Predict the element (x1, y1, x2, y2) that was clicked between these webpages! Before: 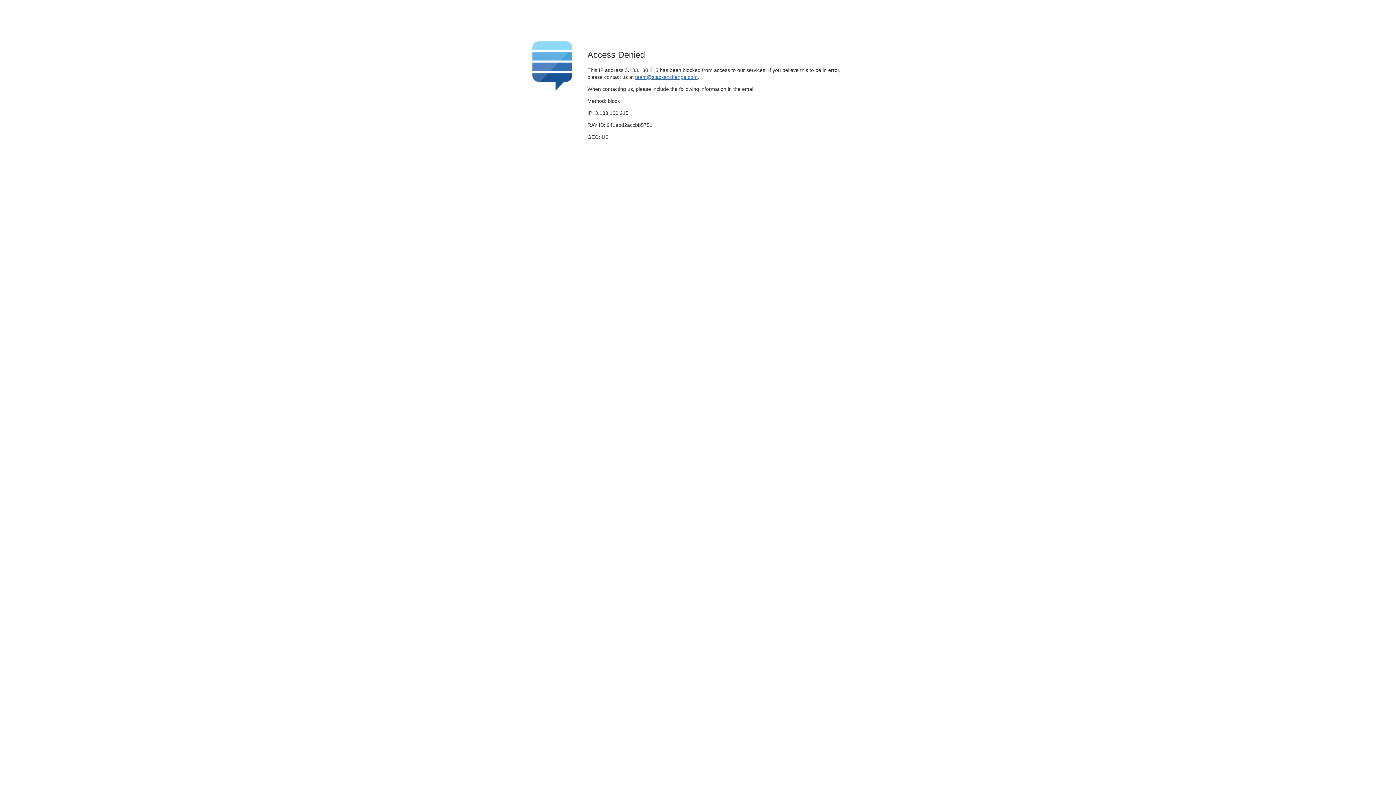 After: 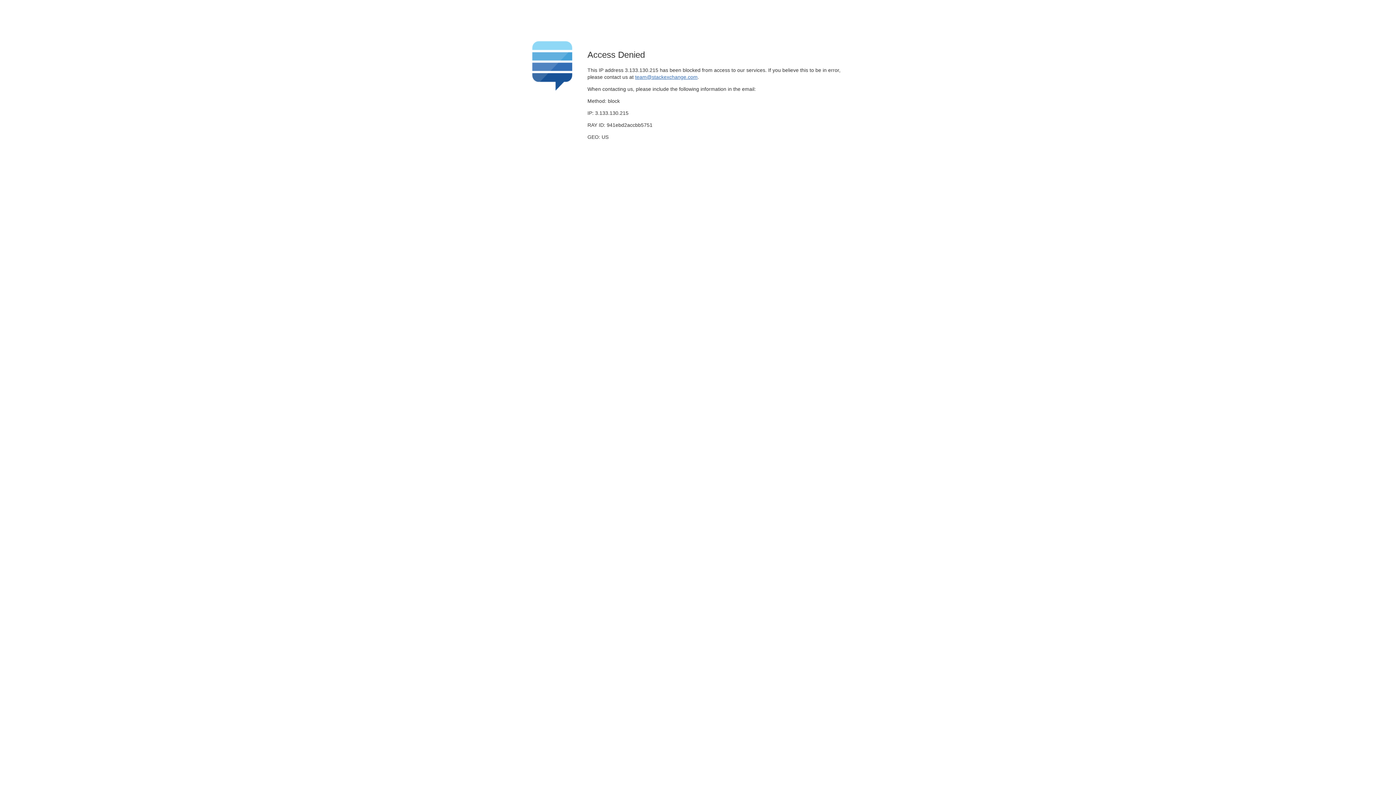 Action: label: team@stackexchange.com bbox: (635, 74, 697, 79)